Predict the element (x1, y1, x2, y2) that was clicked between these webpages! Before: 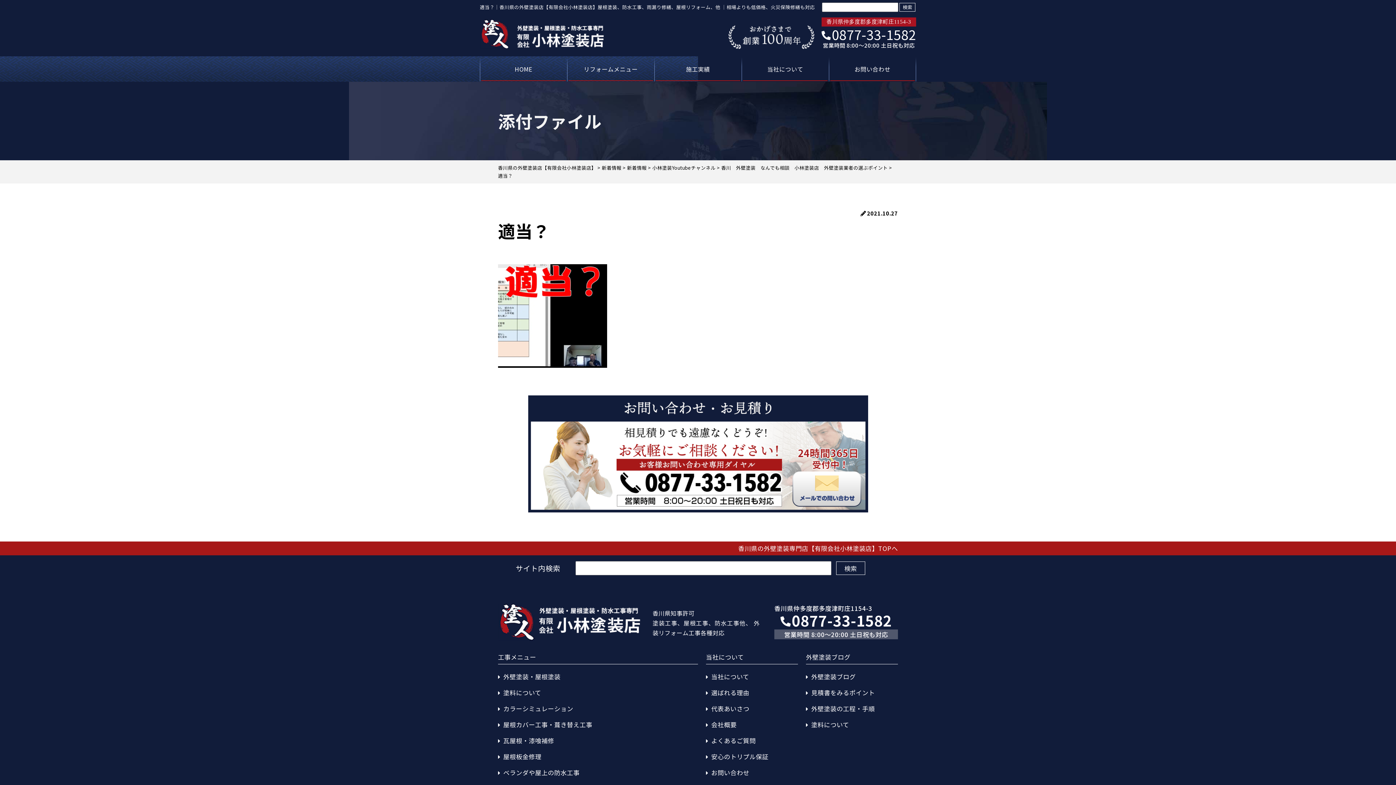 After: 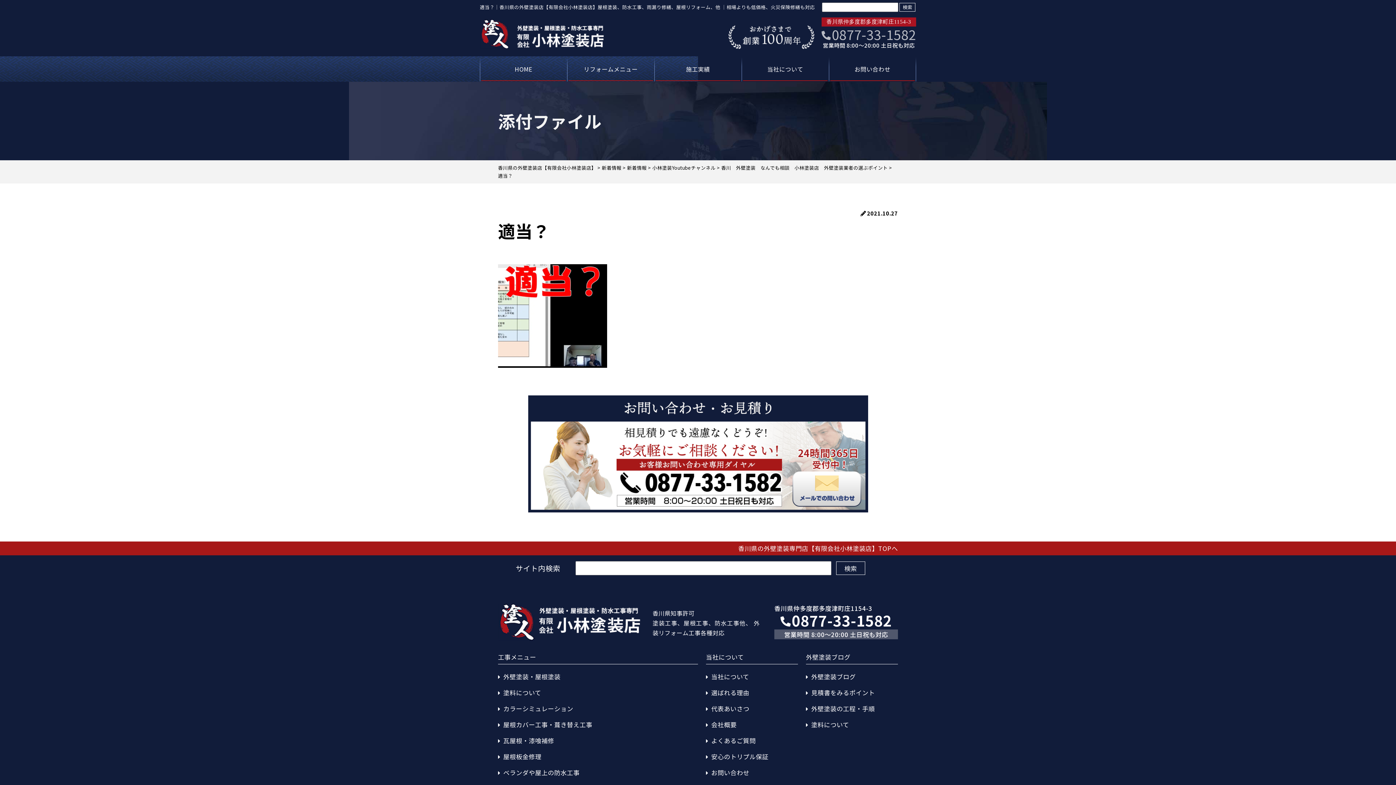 Action: bbox: (821, 27, 916, 40) label: 0877-33-1582